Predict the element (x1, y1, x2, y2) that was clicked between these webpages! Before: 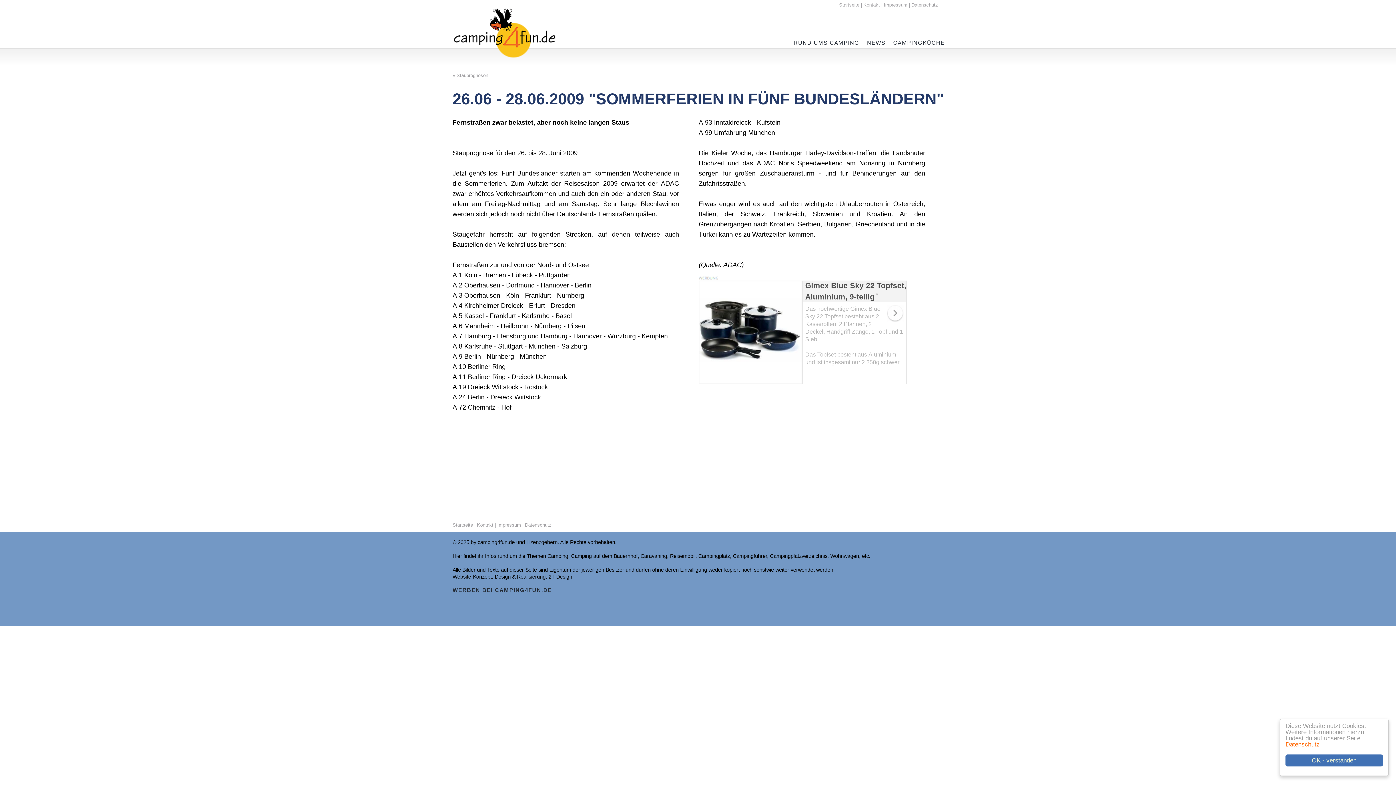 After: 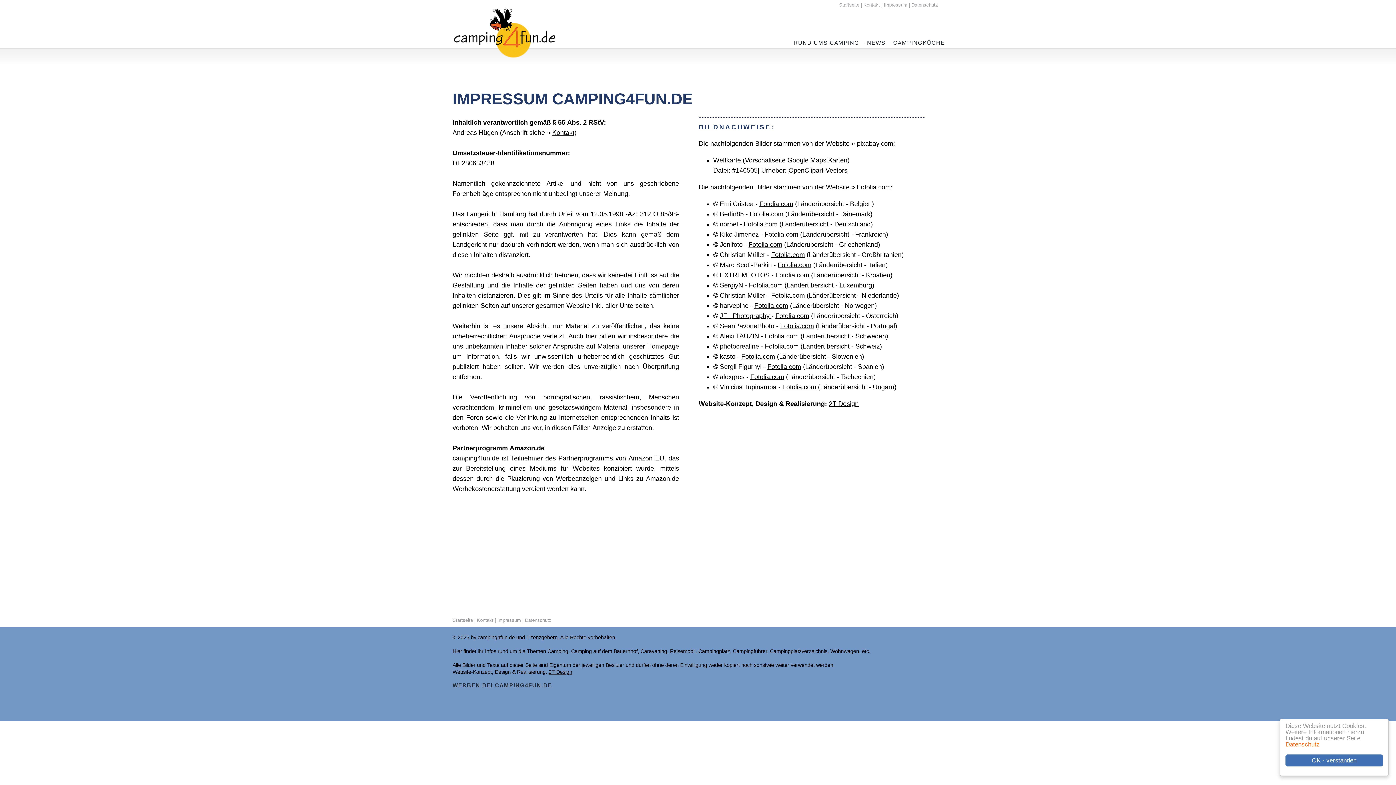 Action: label: Impressum bbox: (884, 2, 907, 7)